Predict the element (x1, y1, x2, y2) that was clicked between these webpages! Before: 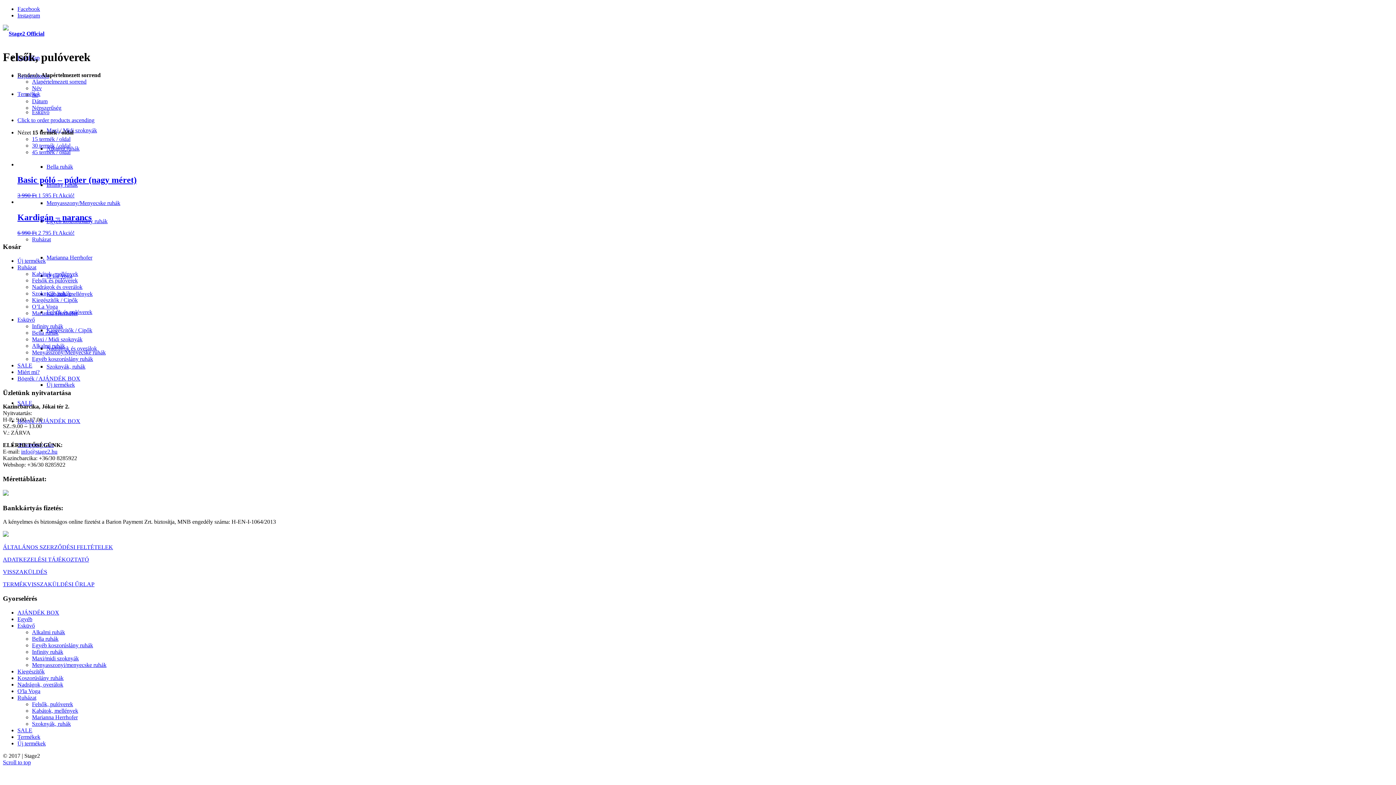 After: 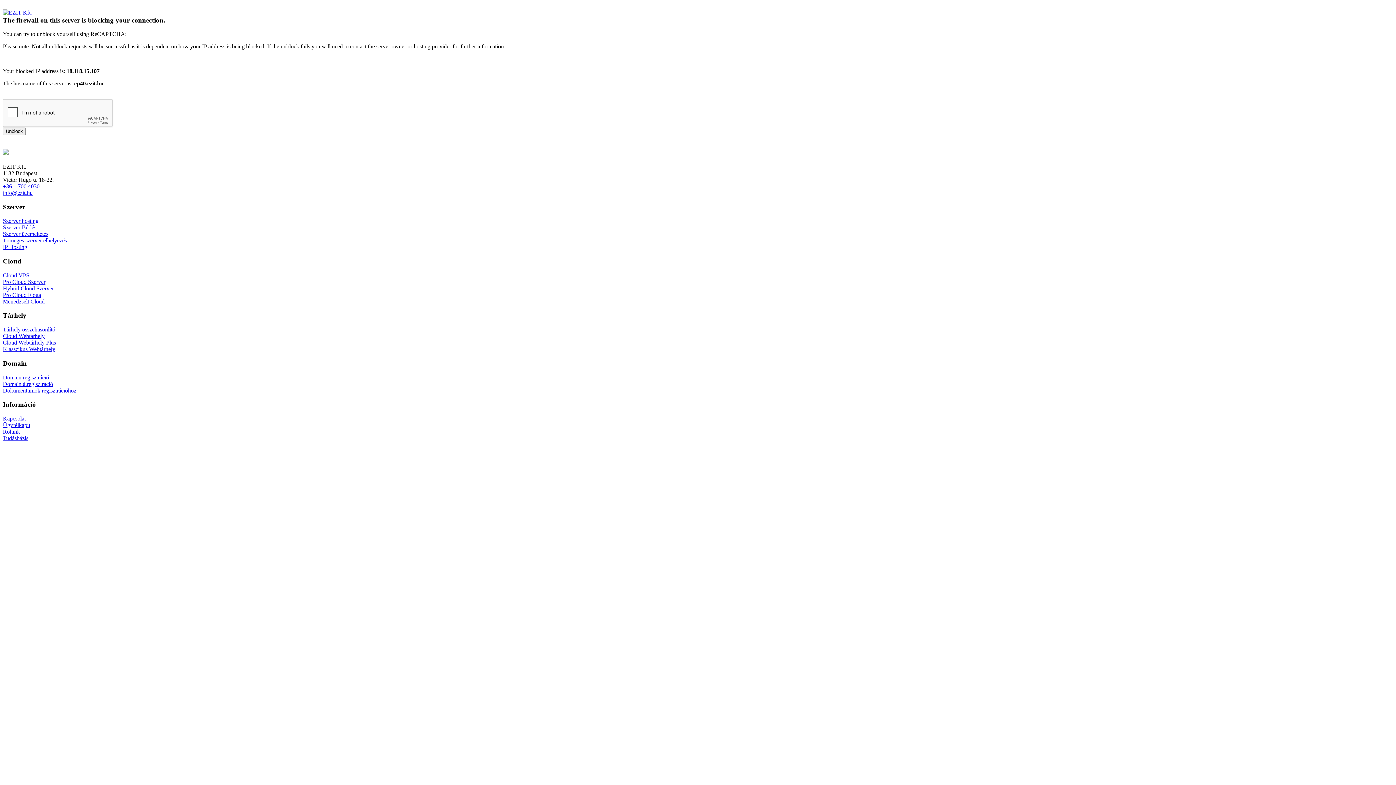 Action: label: Bella ruhák bbox: (32, 329, 58, 335)